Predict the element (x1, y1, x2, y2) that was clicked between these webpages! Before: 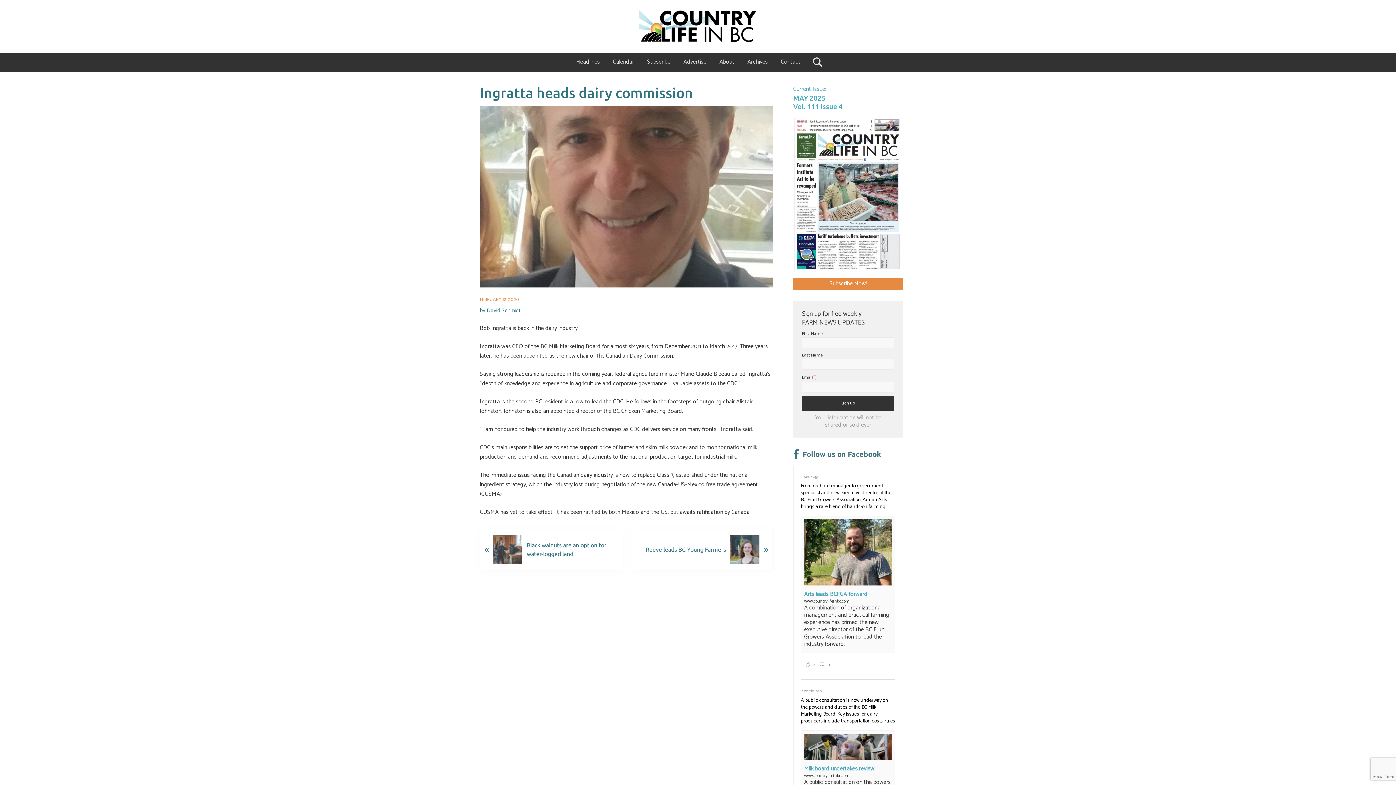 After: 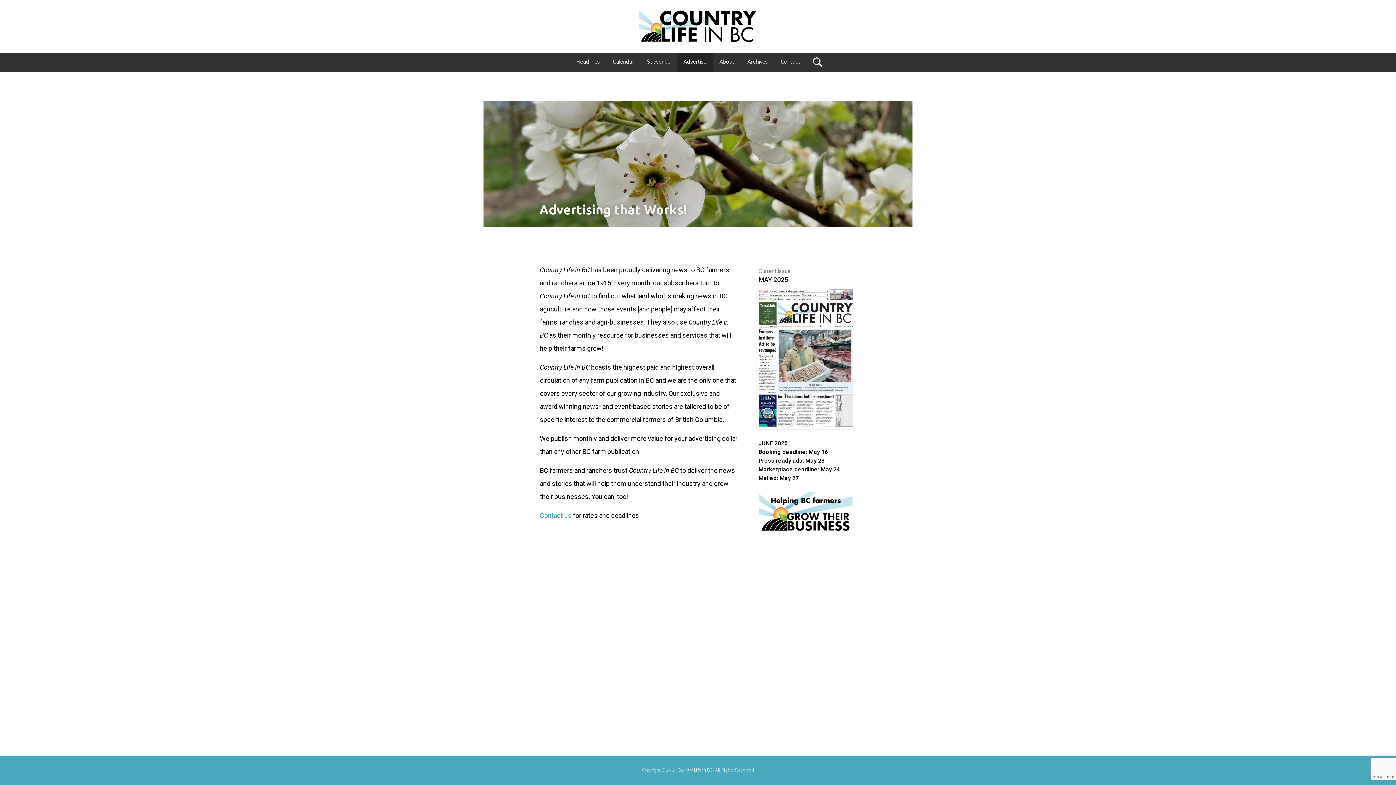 Action: label: Advertise bbox: (677, 52, 713, 71)